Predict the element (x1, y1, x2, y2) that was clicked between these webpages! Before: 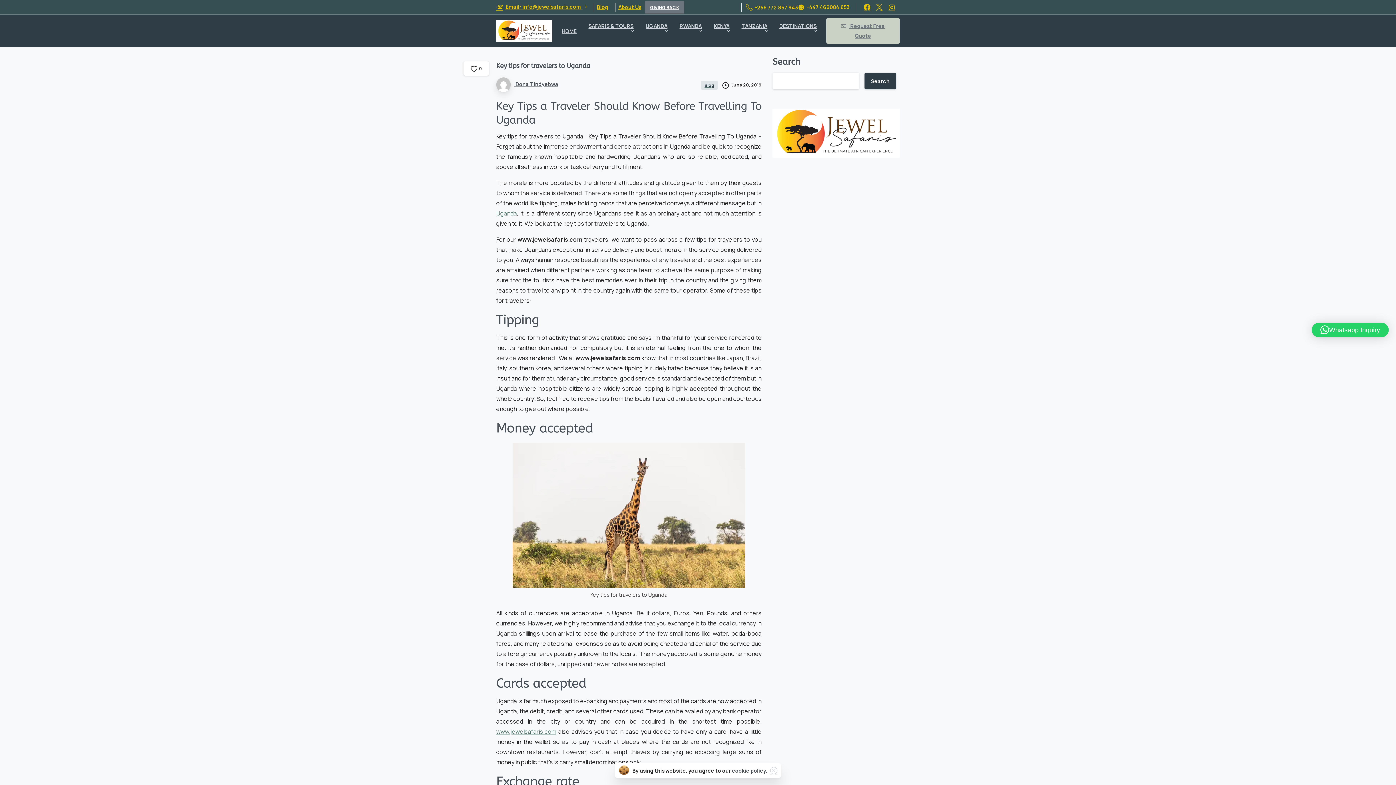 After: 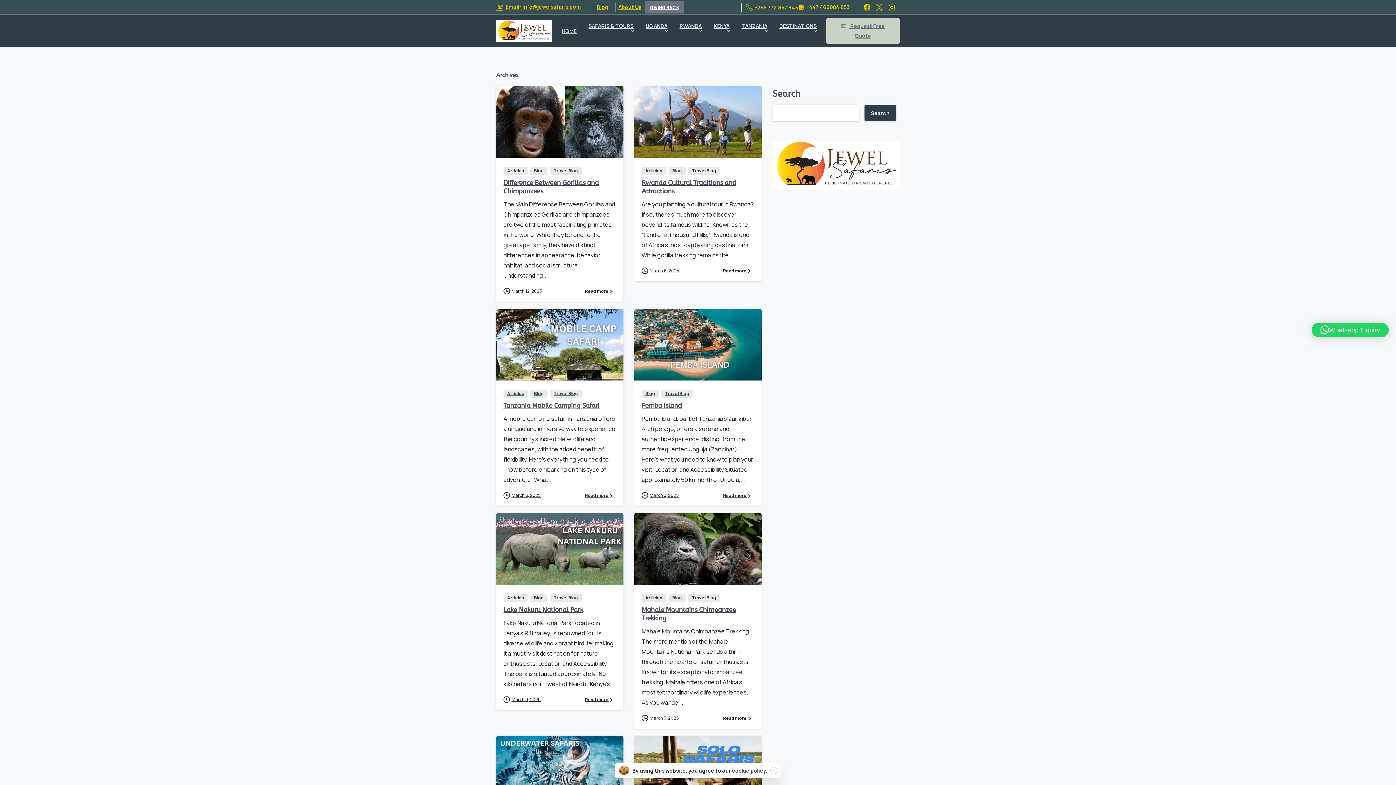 Action: label: Blog bbox: (597, 4, 608, 10)